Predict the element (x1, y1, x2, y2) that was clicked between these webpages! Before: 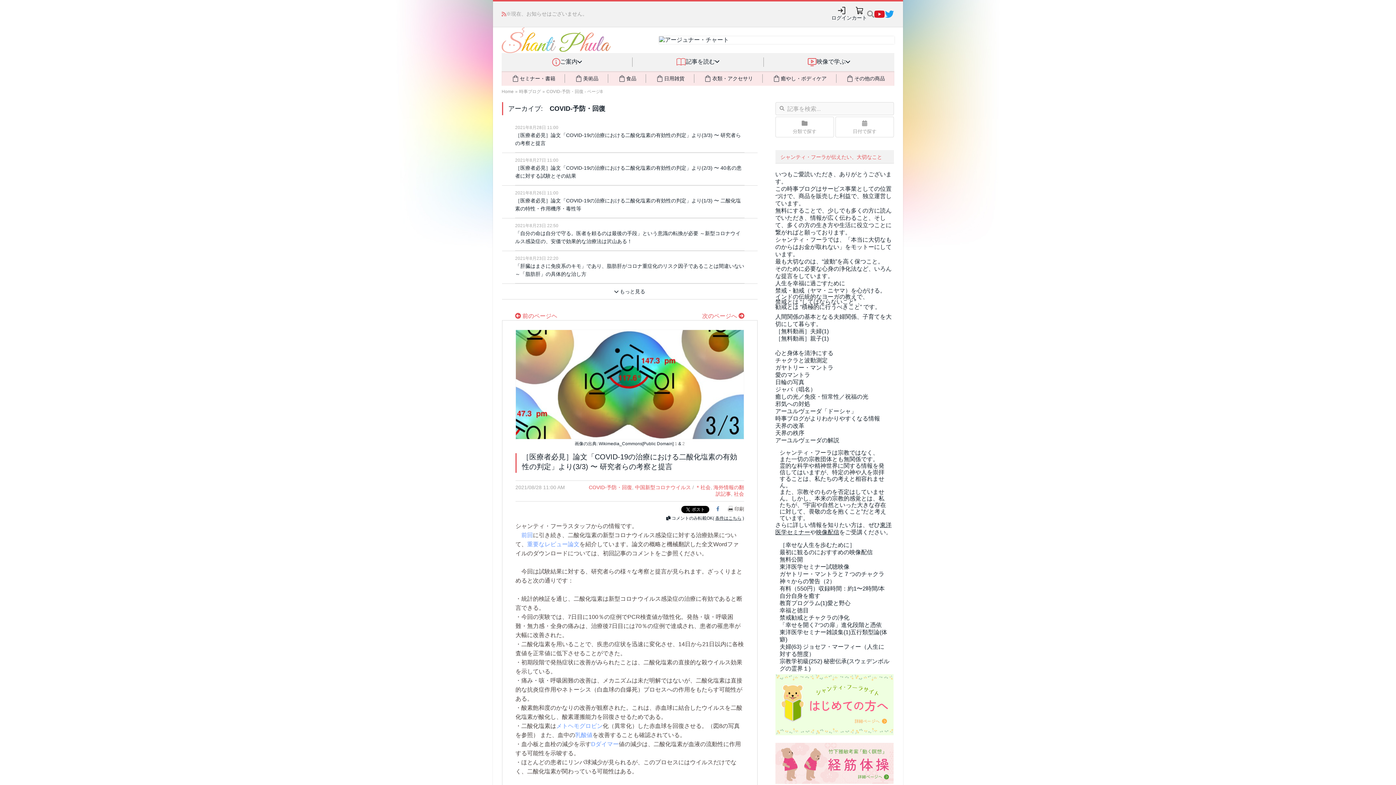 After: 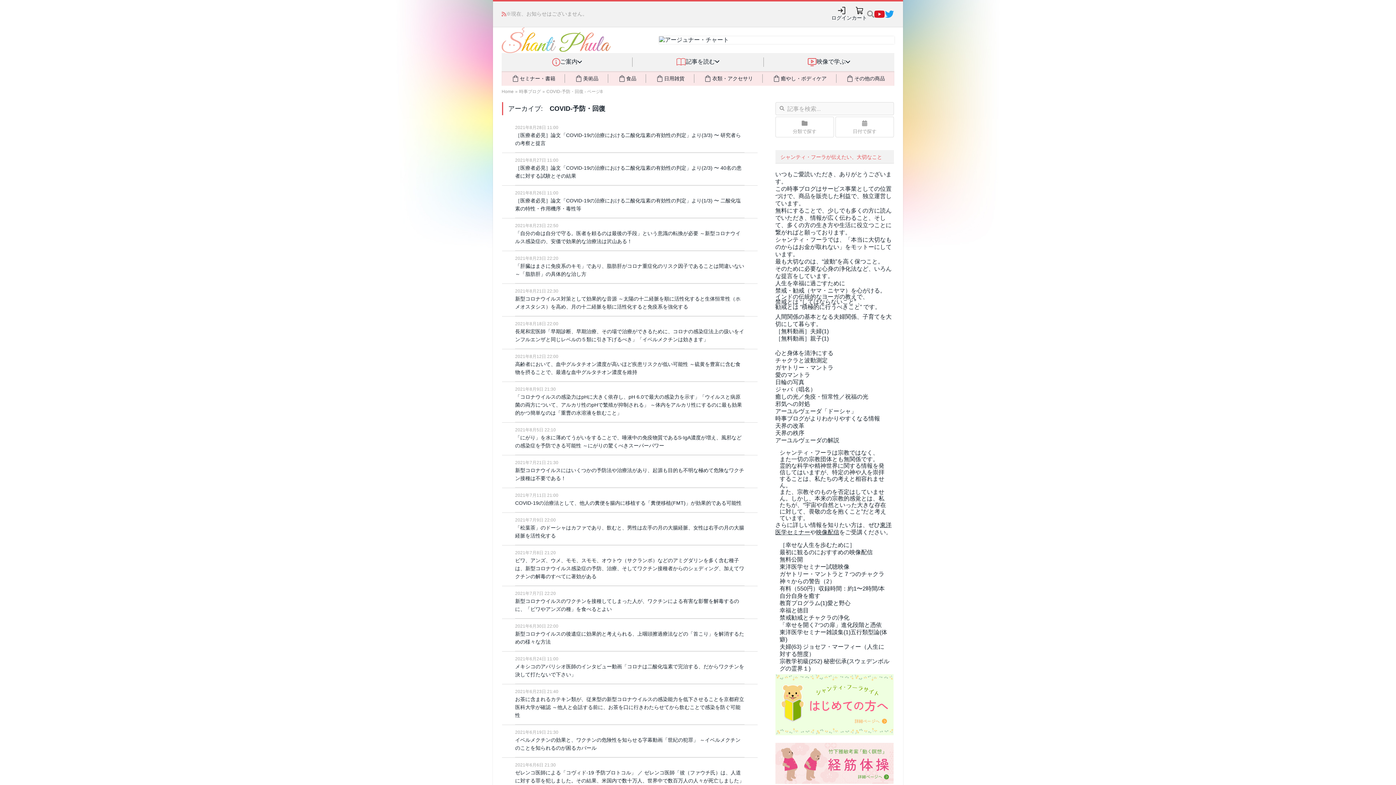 Action: bbox: (515, 289, 744, 294) label:  もっと見る